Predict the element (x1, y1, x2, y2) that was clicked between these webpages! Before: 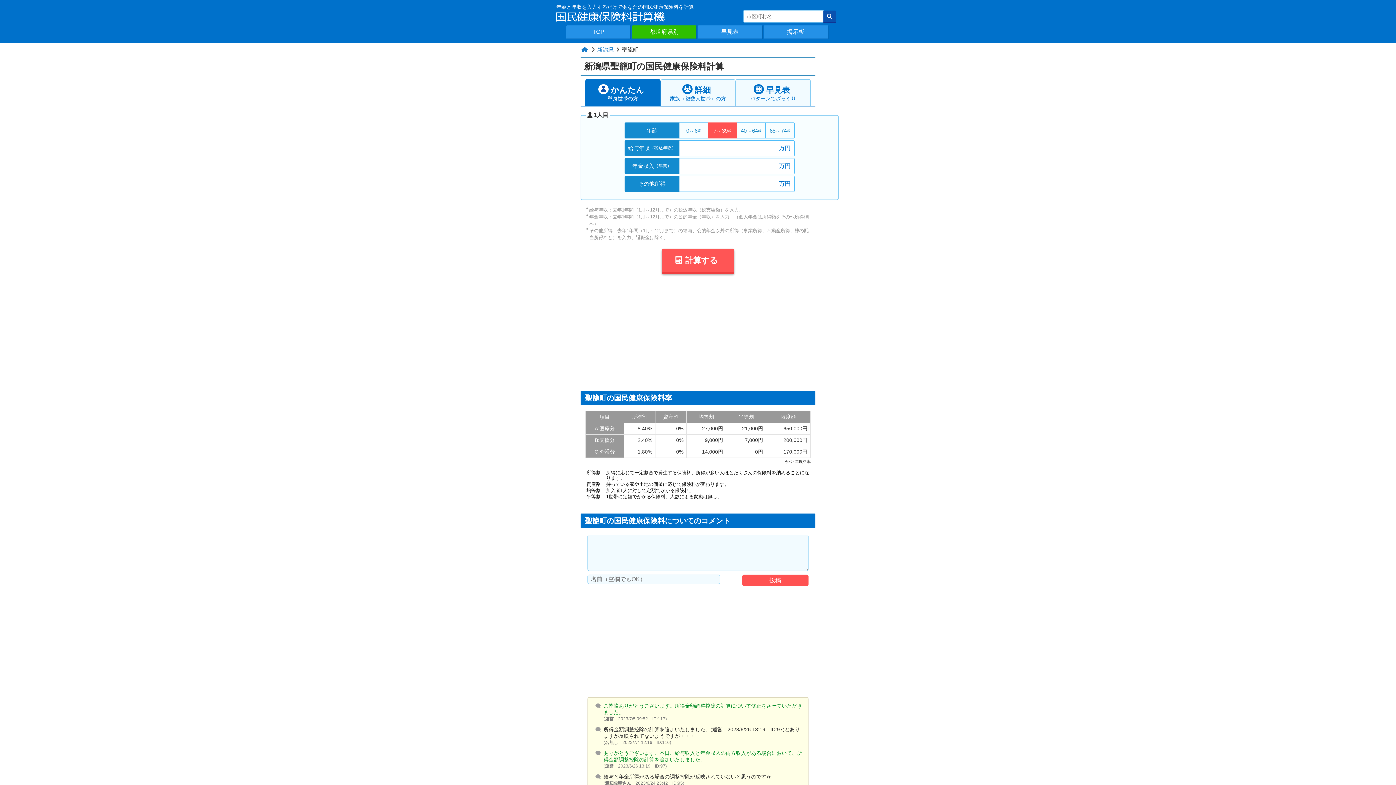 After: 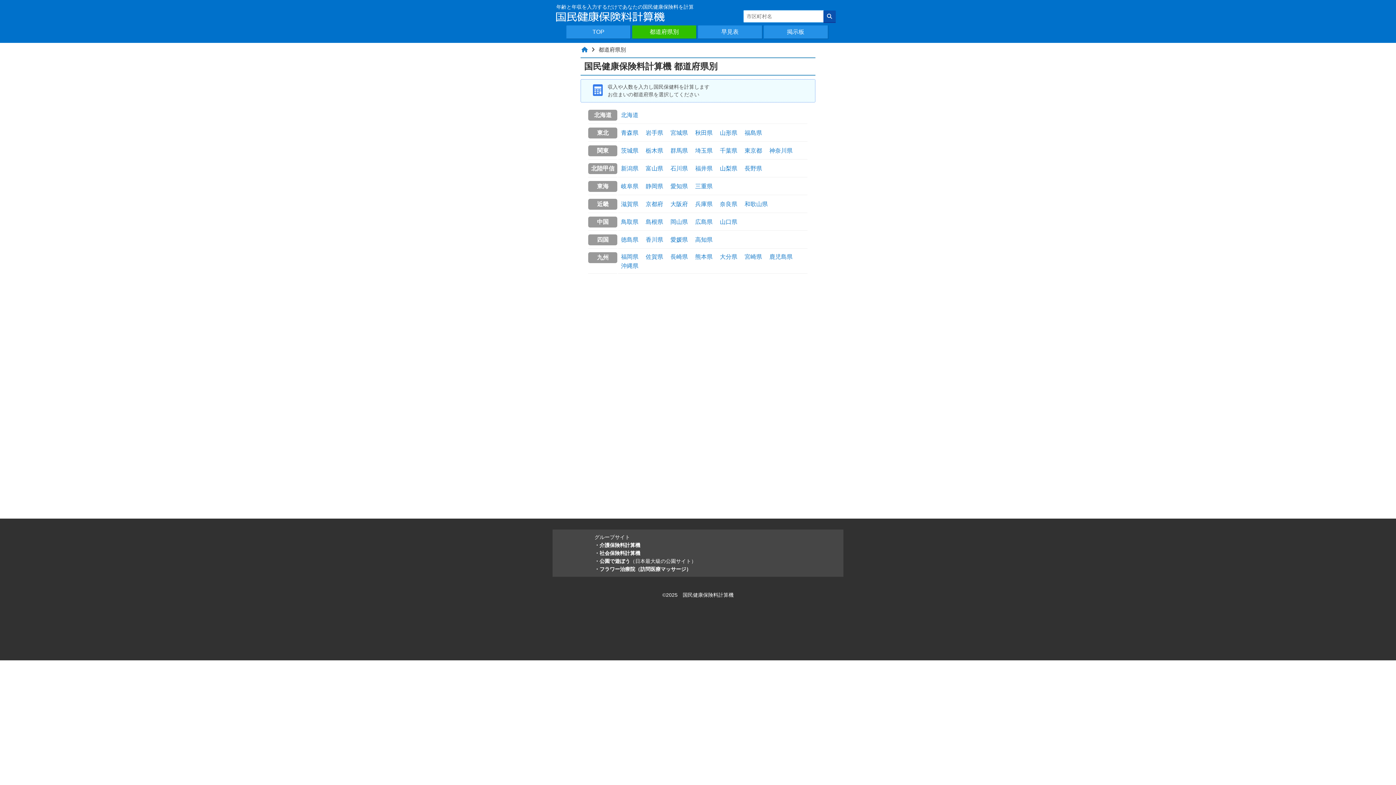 Action: bbox: (632, 25, 697, 39) label: 都道府県別